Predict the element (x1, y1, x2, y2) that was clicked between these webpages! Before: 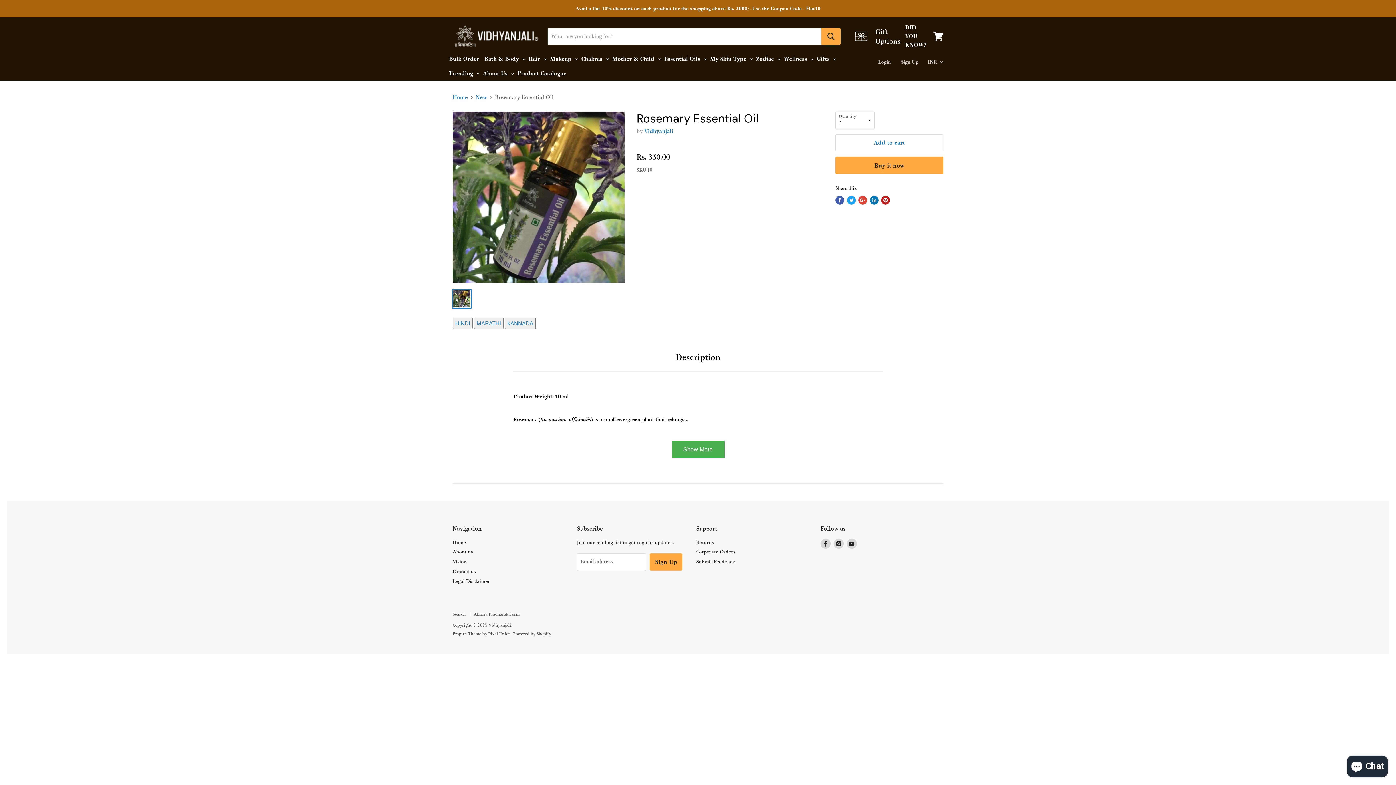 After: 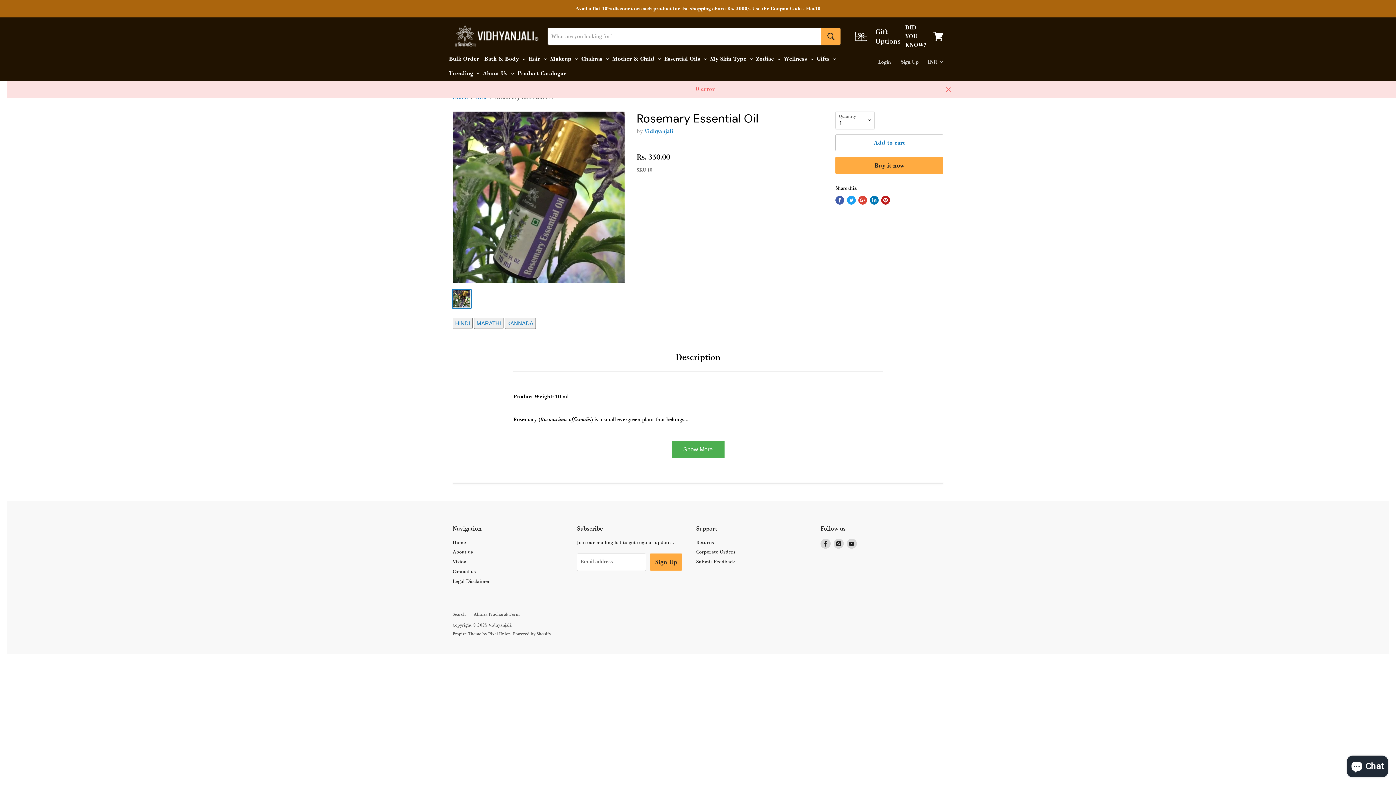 Action: label: Add to cart bbox: (835, 134, 943, 151)